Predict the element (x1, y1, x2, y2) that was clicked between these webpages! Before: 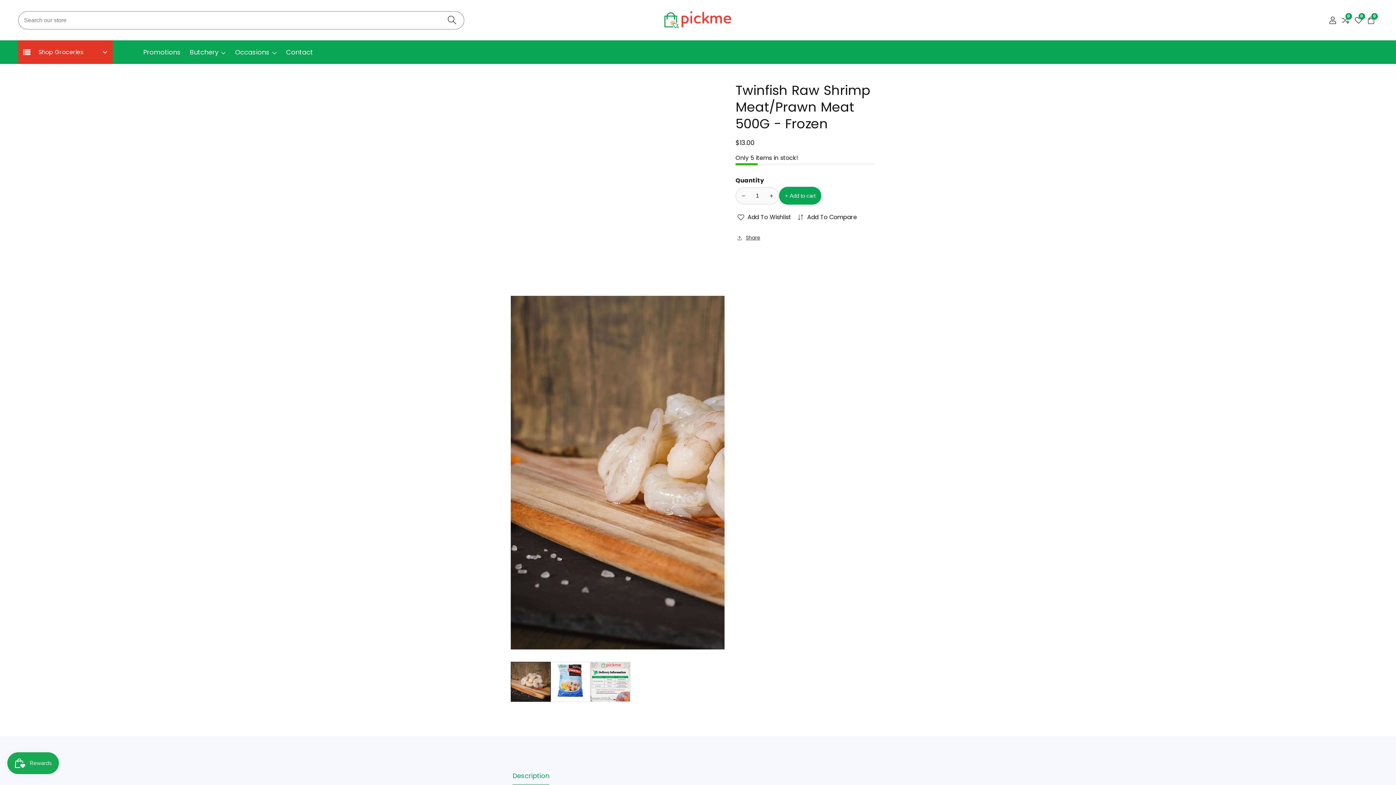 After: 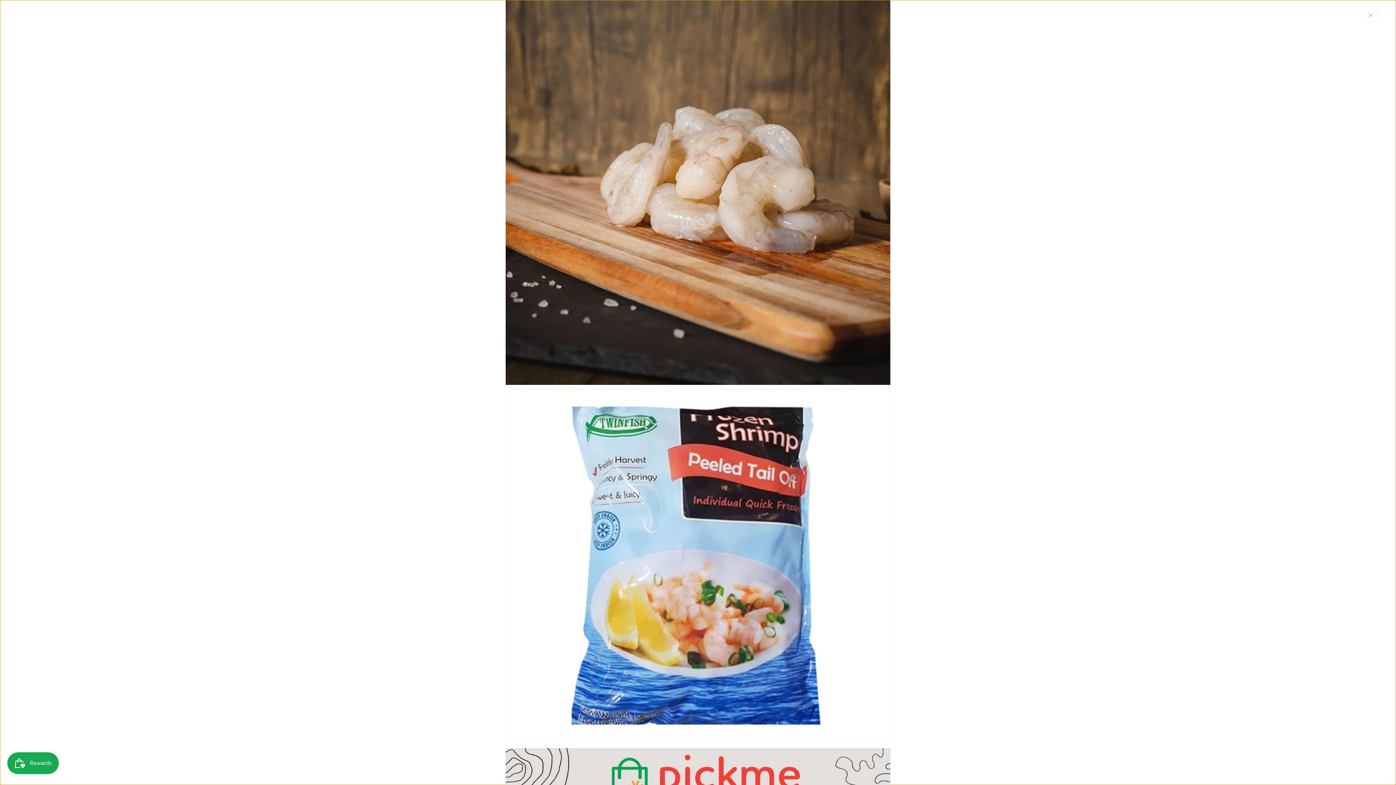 Action: label: Open media 1 in modal bbox: (510, 82, 724, 653)